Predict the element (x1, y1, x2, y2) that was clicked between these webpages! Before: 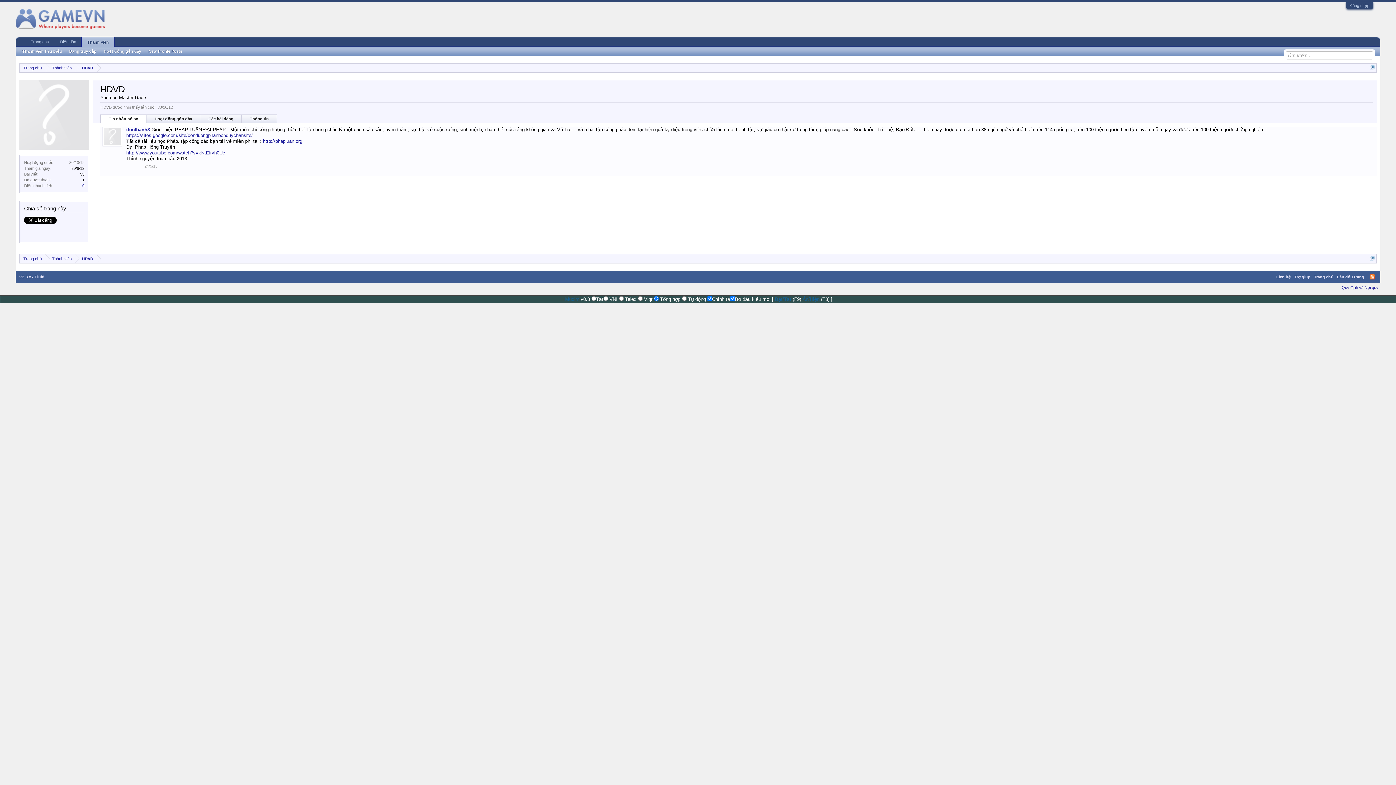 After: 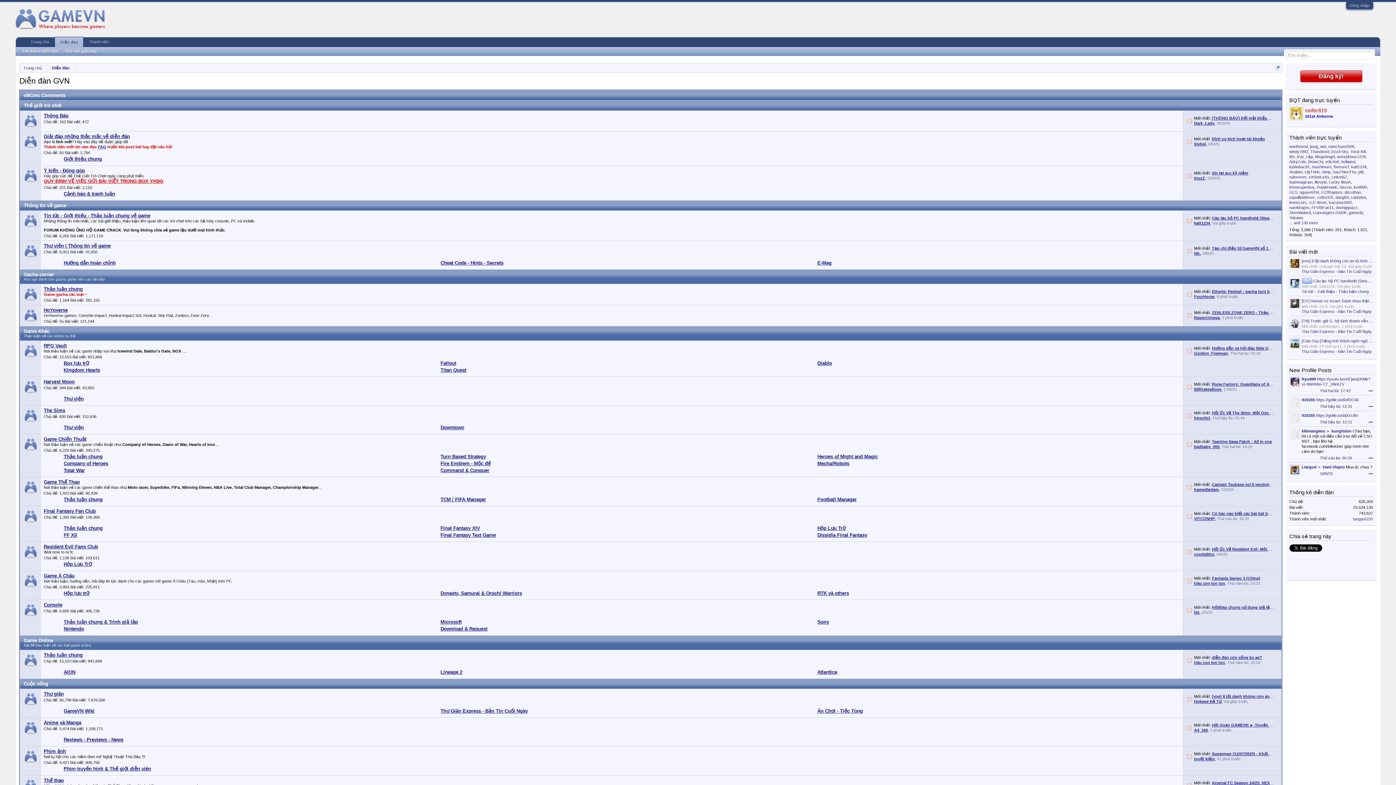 Action: bbox: (15, 16, 105, 21)